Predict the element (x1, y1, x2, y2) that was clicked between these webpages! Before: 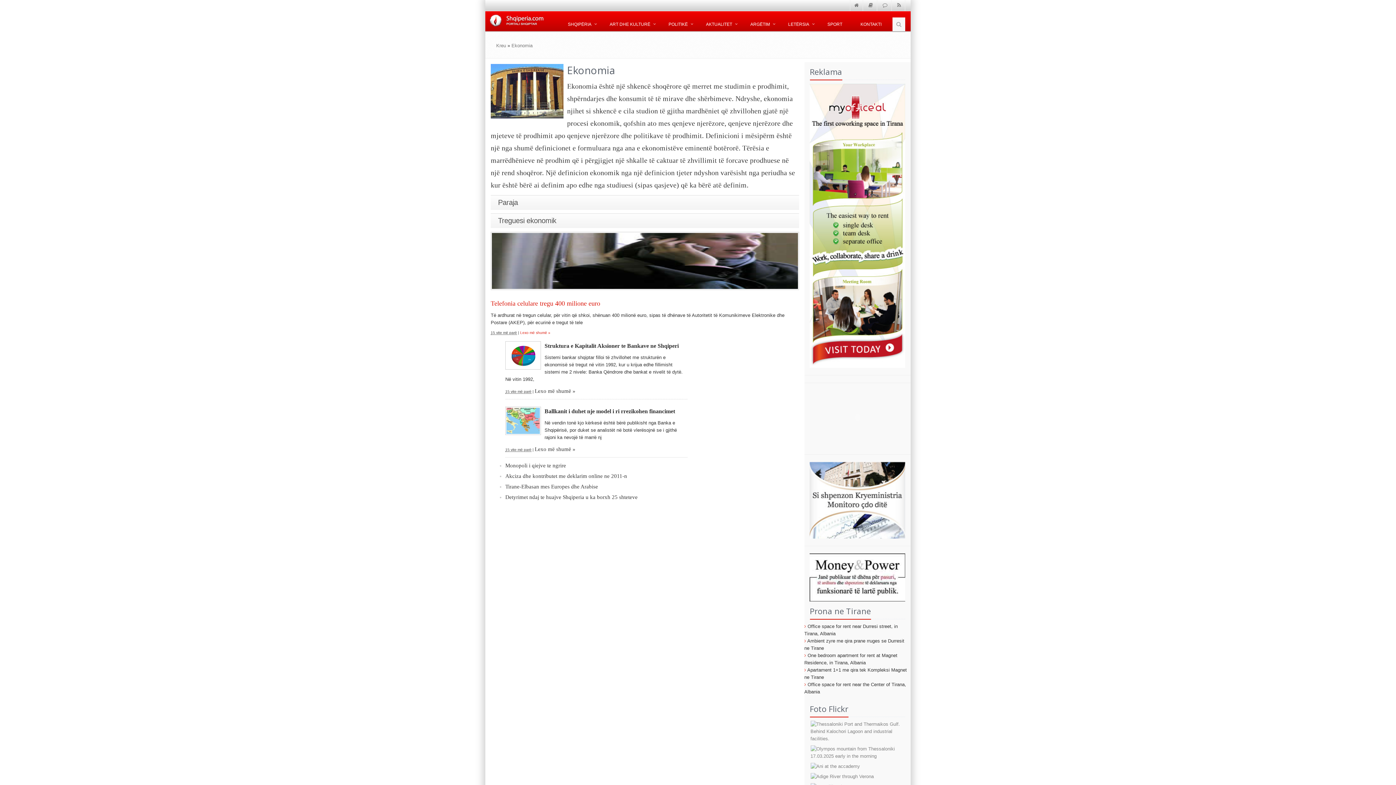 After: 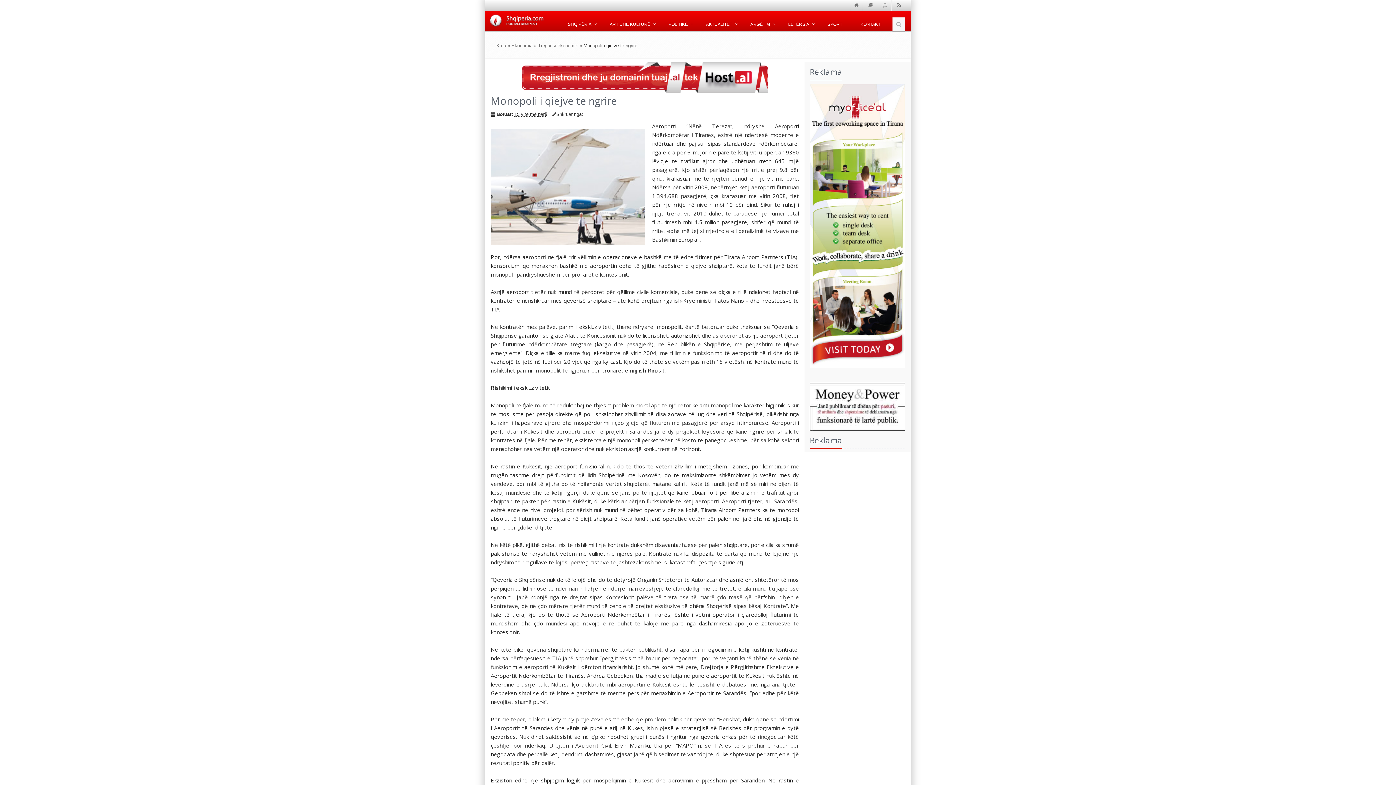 Action: label: Monopoli i qiejve te ngrire bbox: (505, 462, 566, 468)